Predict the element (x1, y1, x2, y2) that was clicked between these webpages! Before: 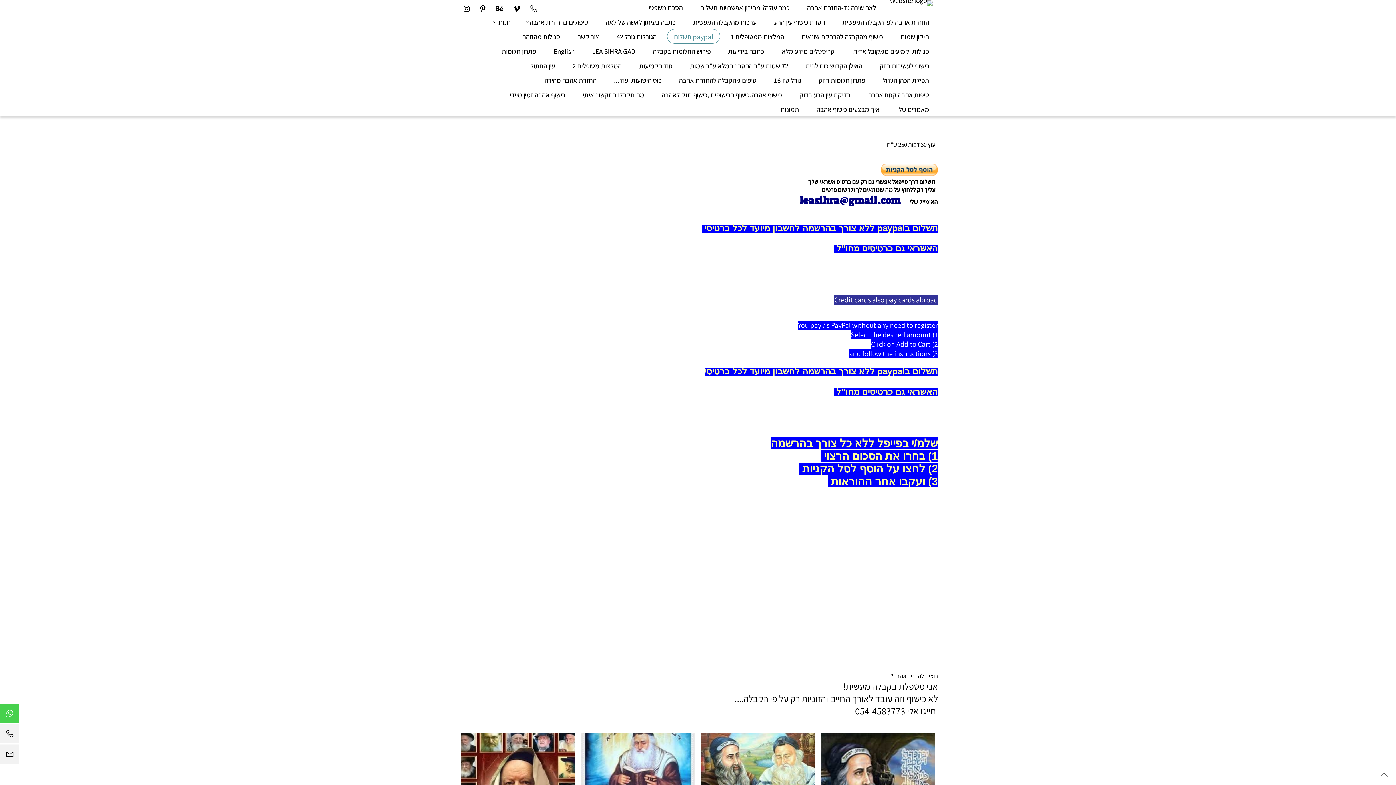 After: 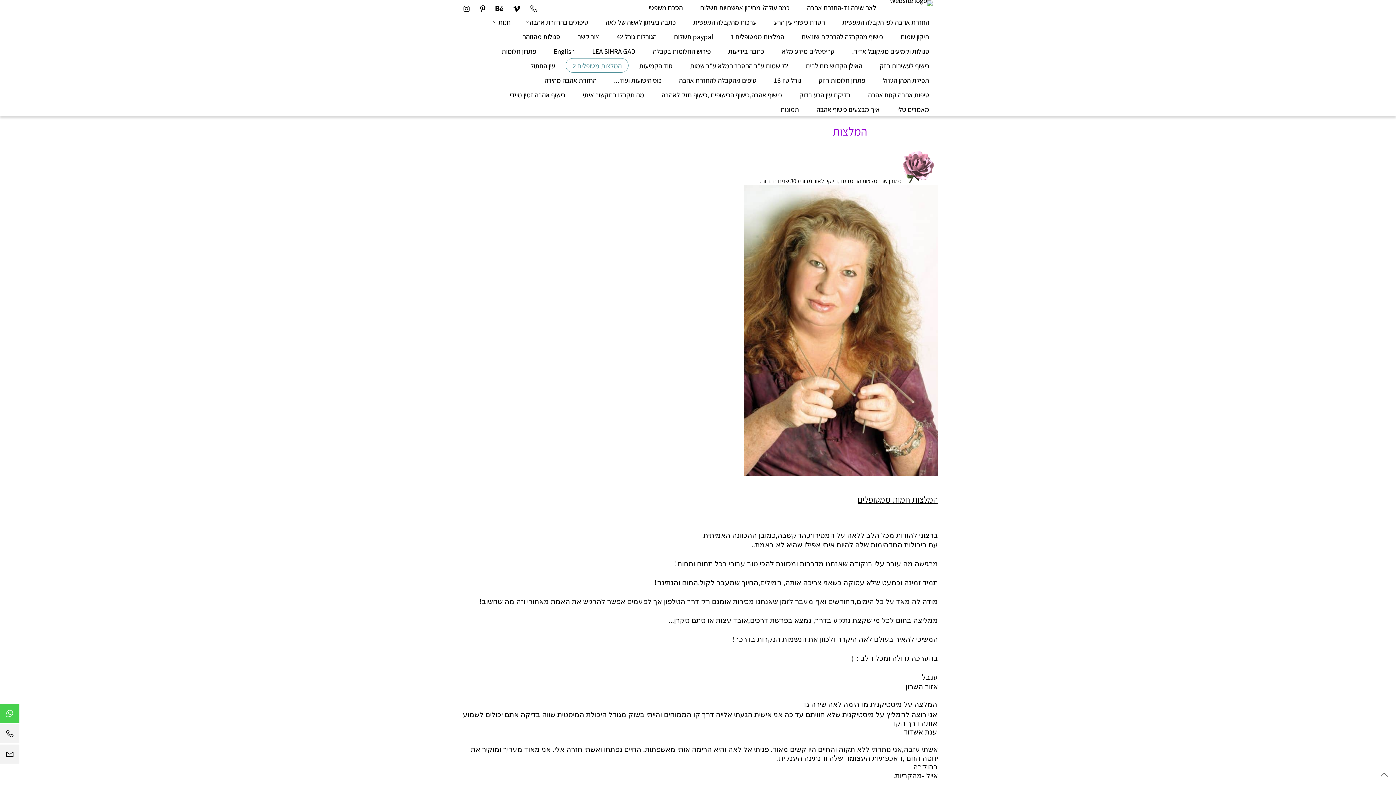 Action: label: המלצות מטופלים 2 bbox: (569, 58, 625, 73)